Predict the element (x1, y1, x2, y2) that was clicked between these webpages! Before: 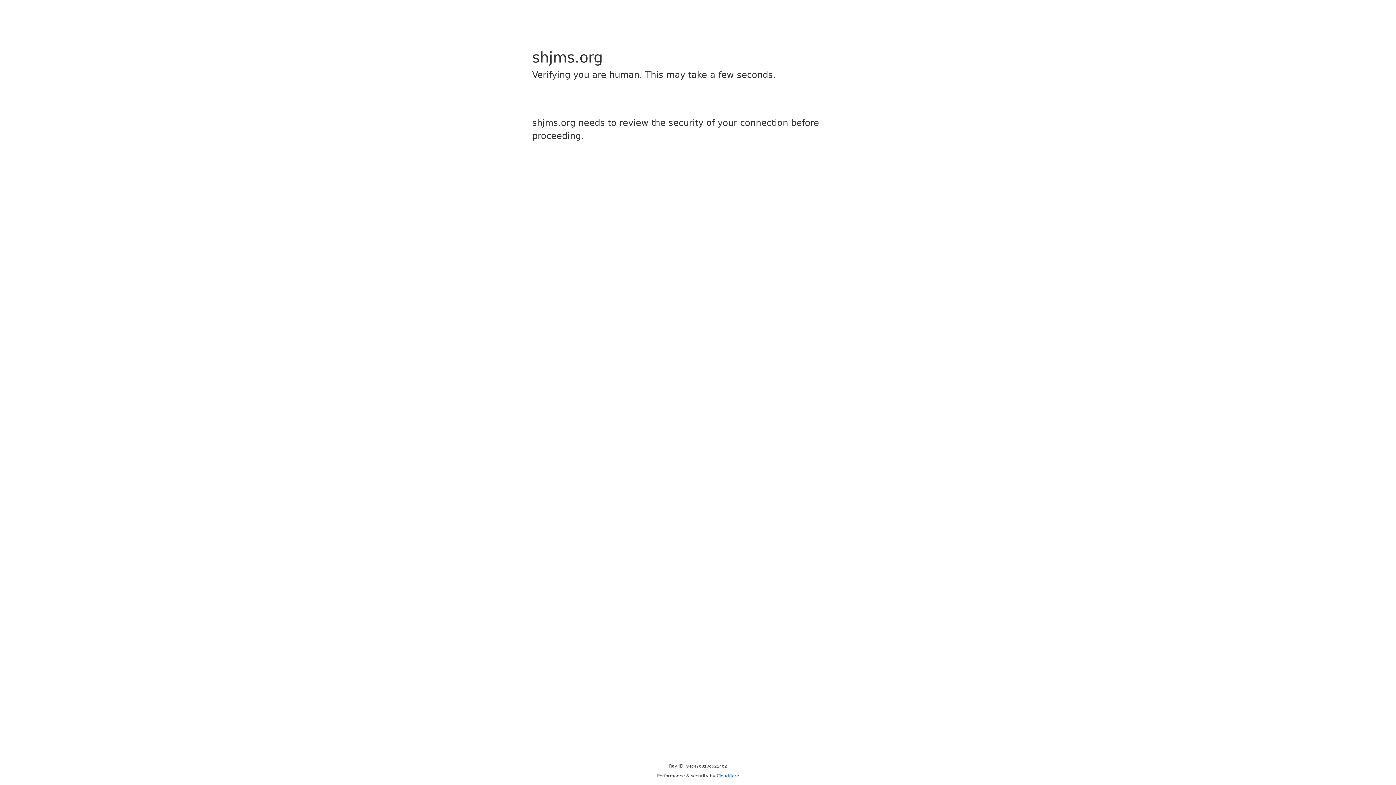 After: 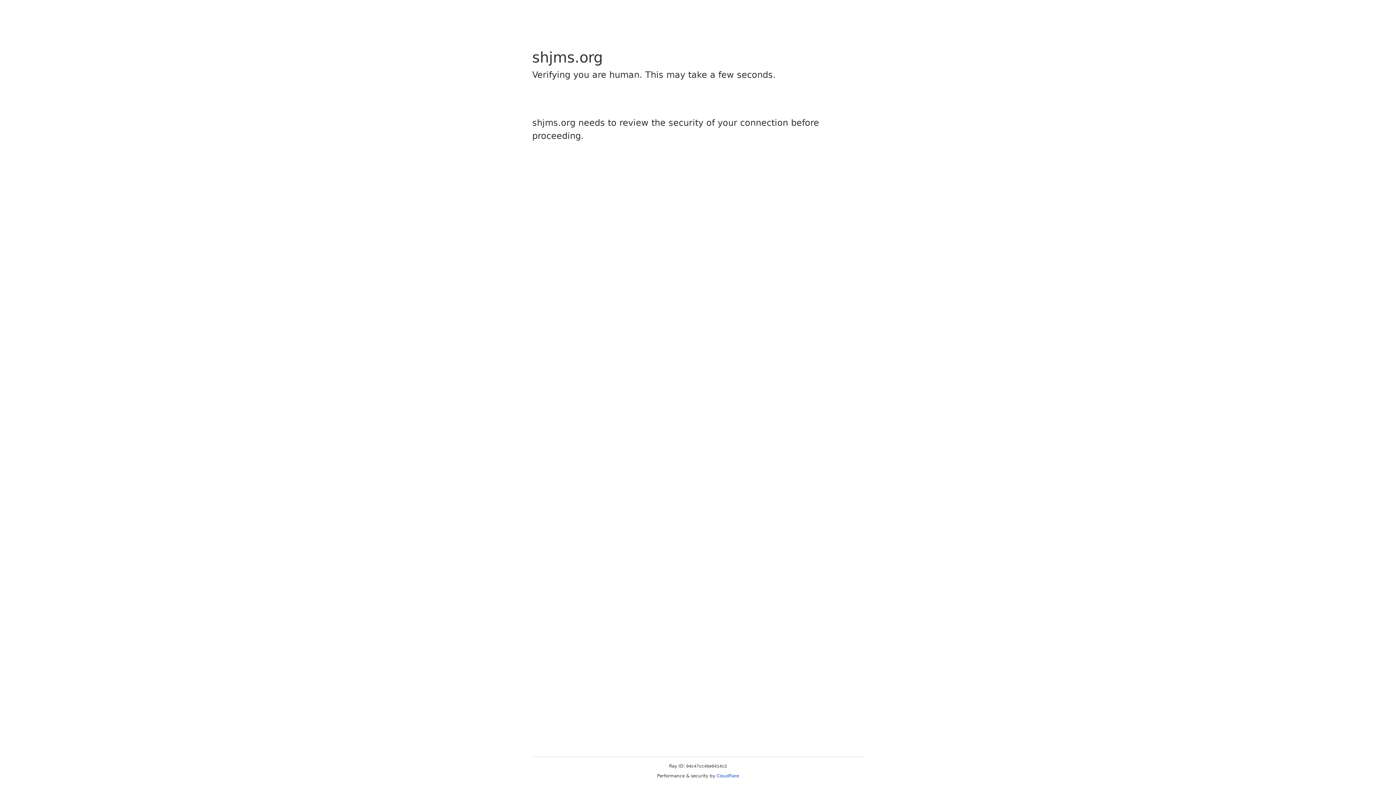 Action: label: Cloudflare bbox: (716, 773, 739, 778)